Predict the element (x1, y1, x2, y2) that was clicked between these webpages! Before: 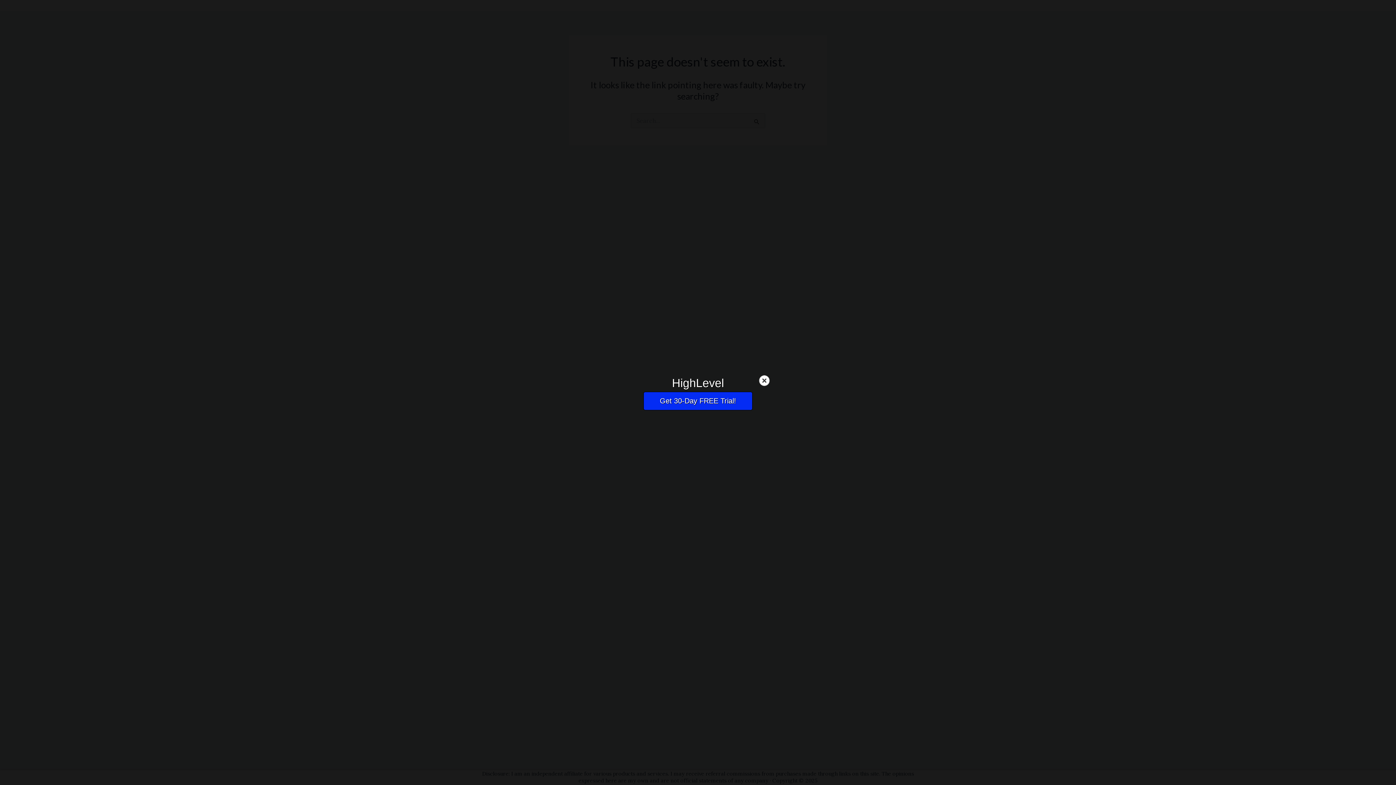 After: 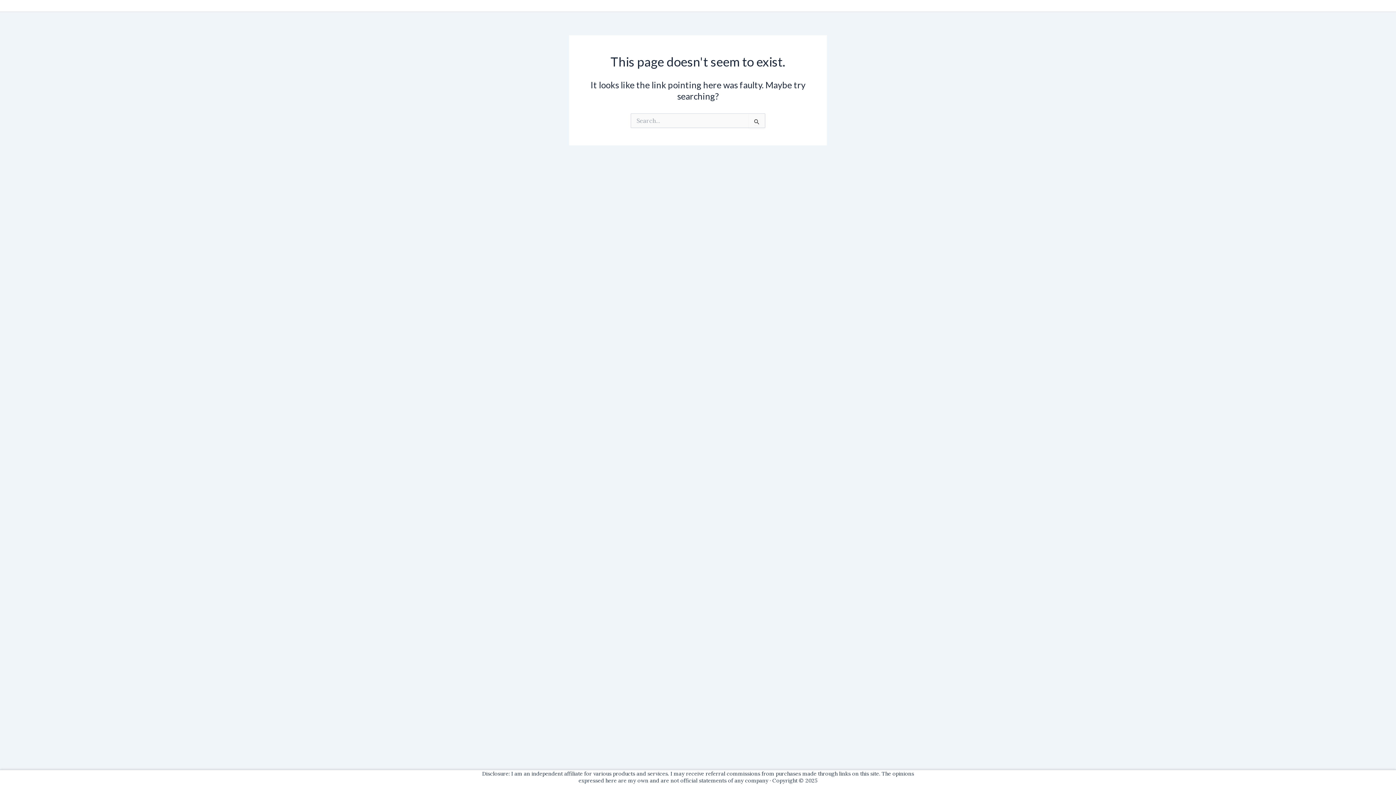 Action: bbox: (758, 375, 770, 386)